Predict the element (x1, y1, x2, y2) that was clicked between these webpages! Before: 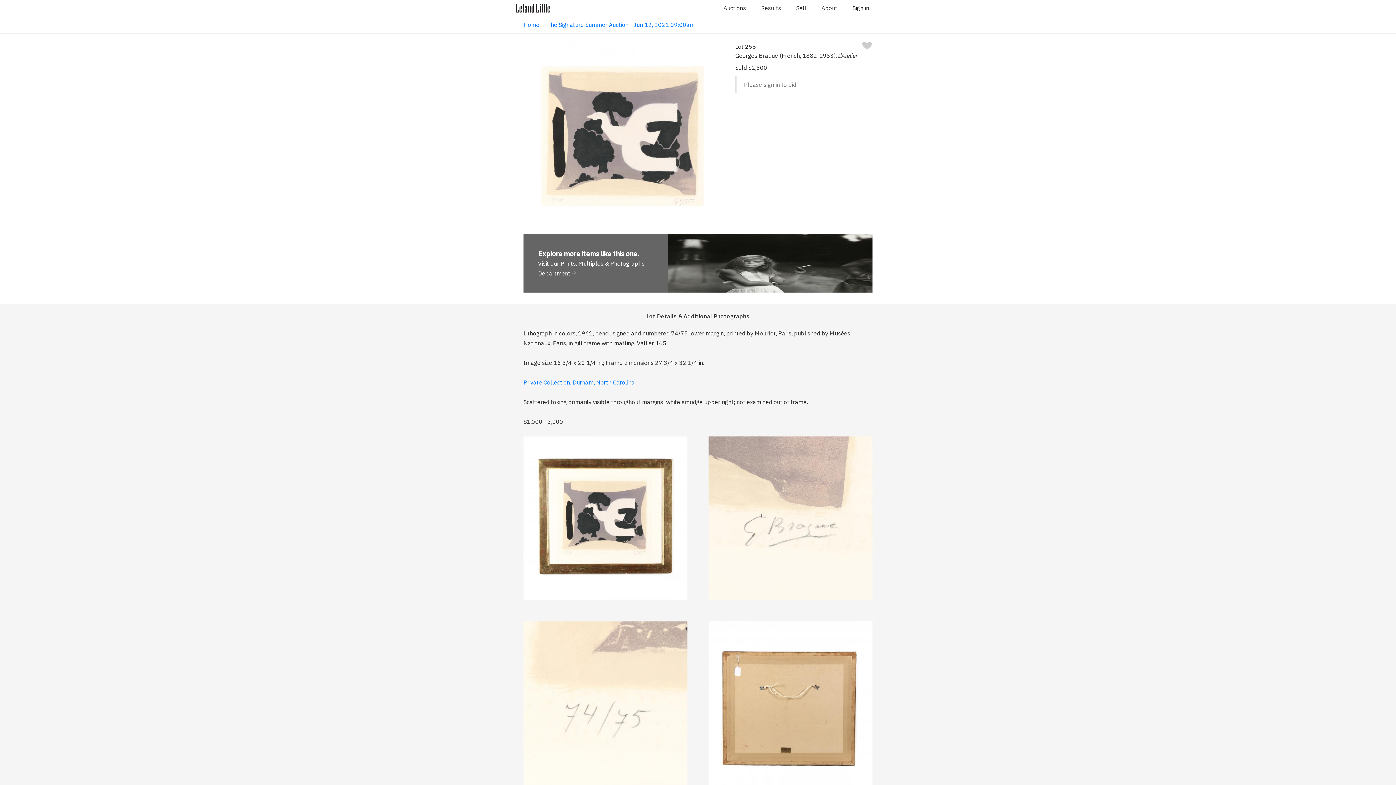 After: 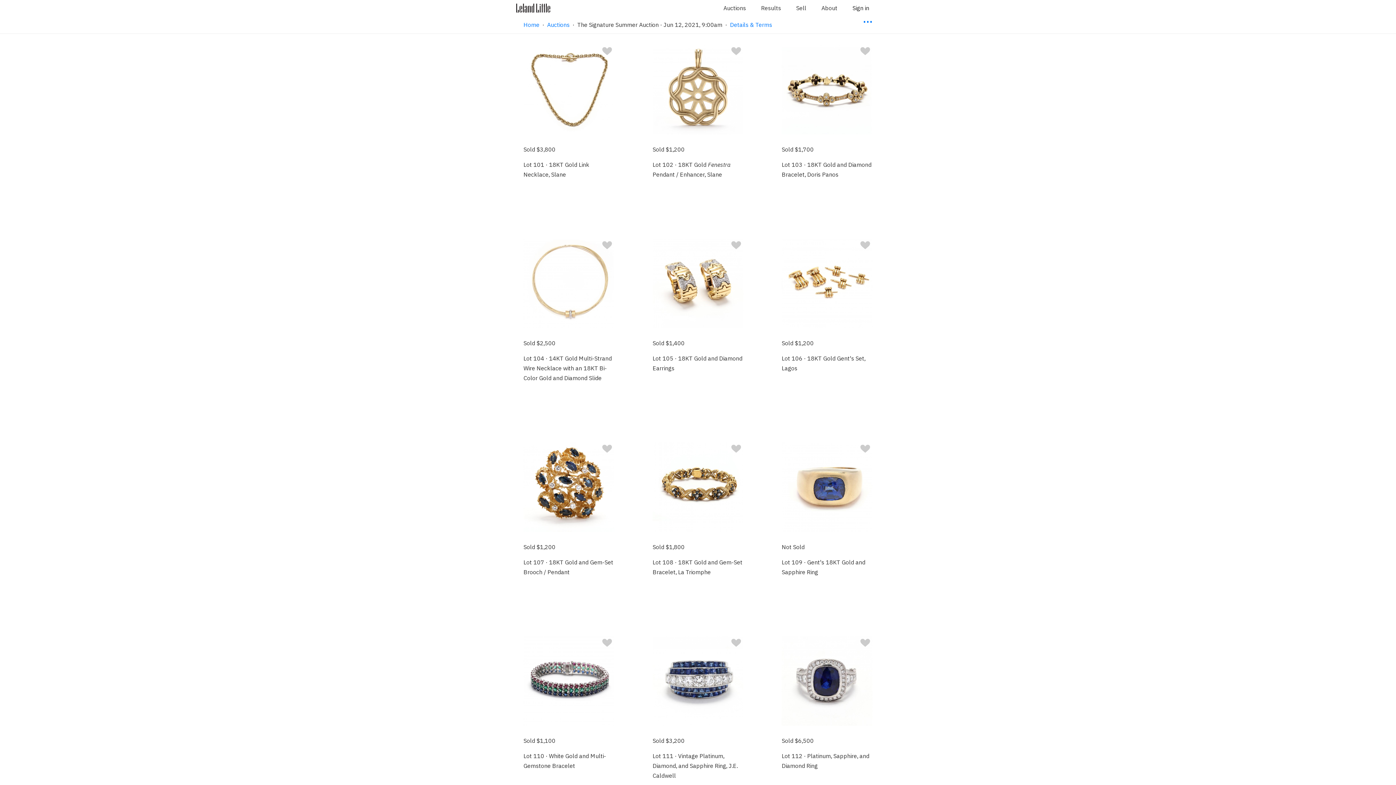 Action: bbox: (547, 21, 694, 28) label: The Signature Summer Auction · Jun 12, 2021 09:00am